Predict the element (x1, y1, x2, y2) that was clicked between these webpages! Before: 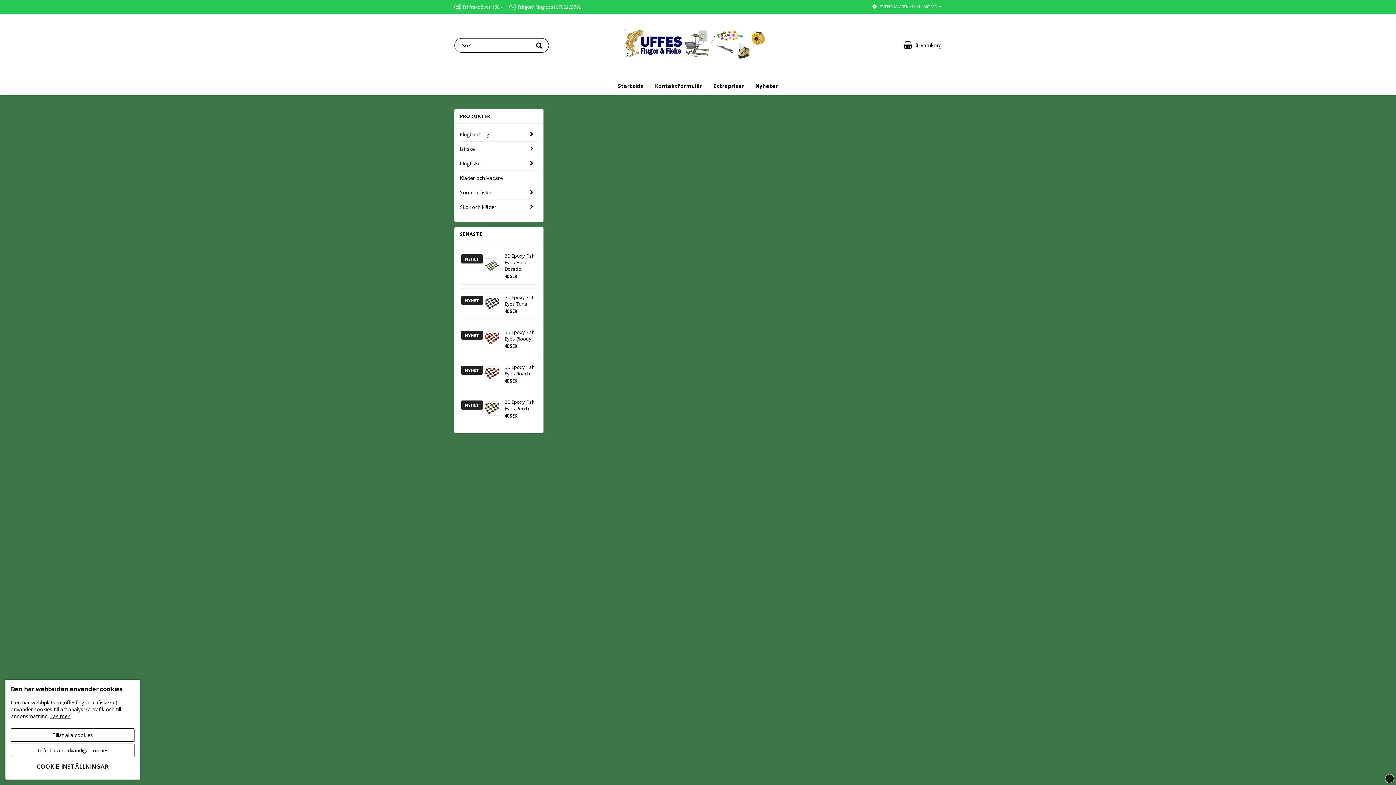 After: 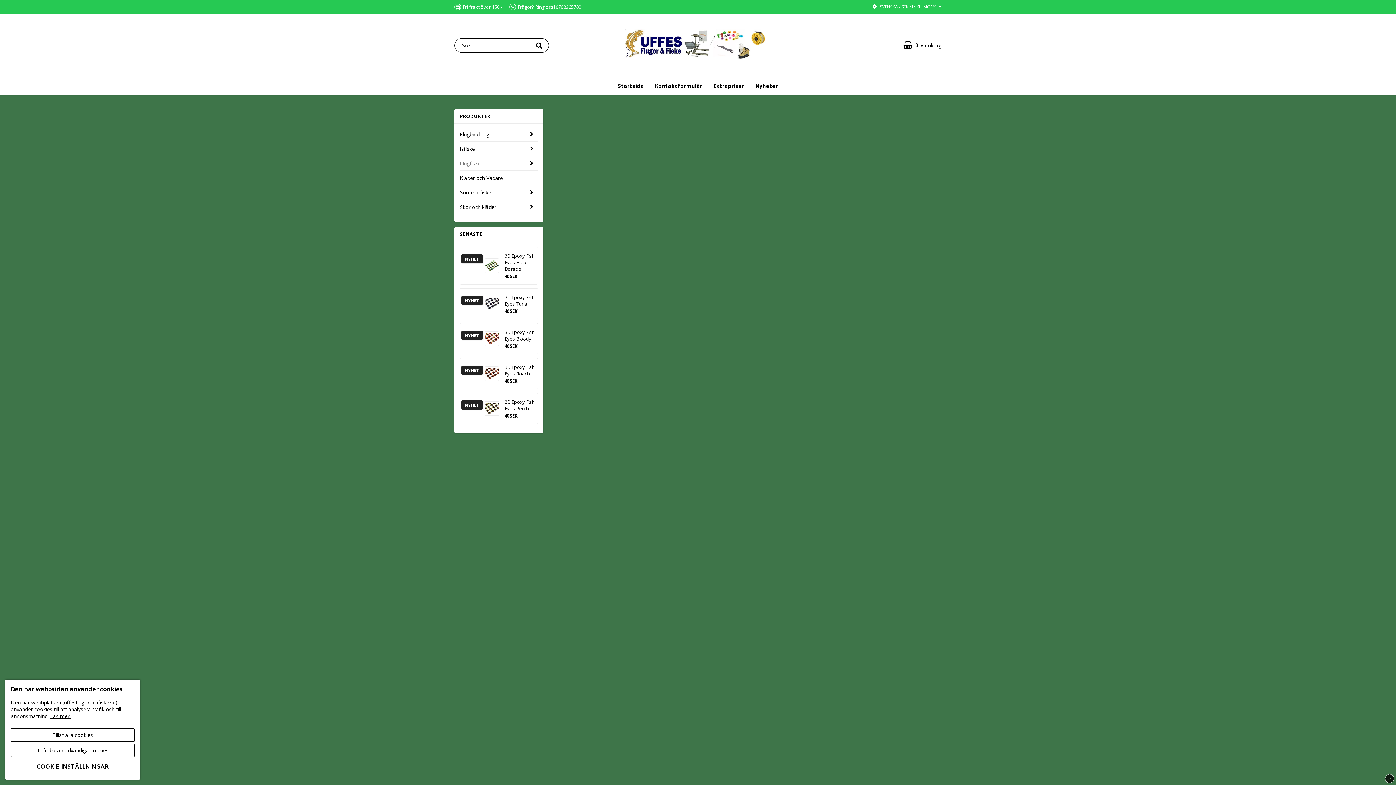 Action: bbox: (460, 156, 525, 170) label: Flugfiske